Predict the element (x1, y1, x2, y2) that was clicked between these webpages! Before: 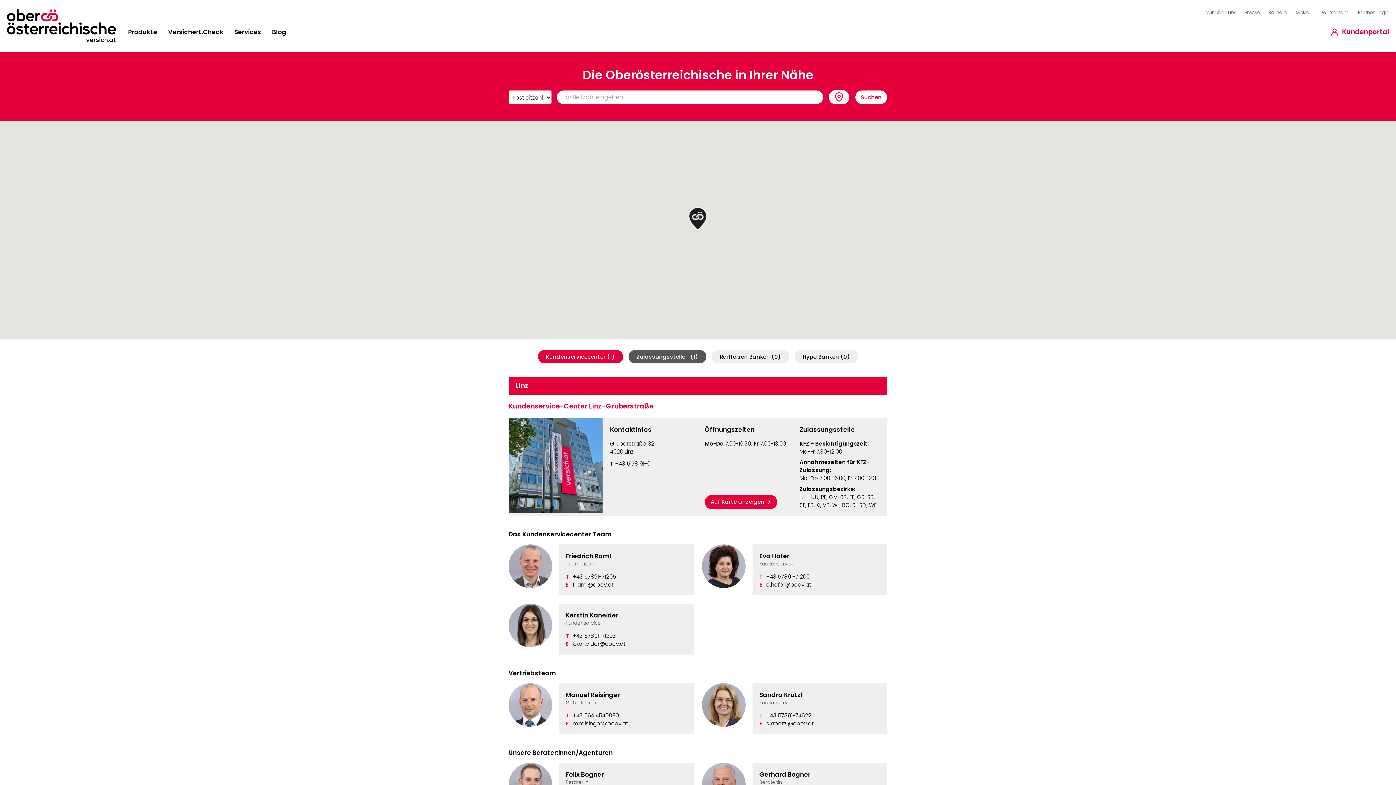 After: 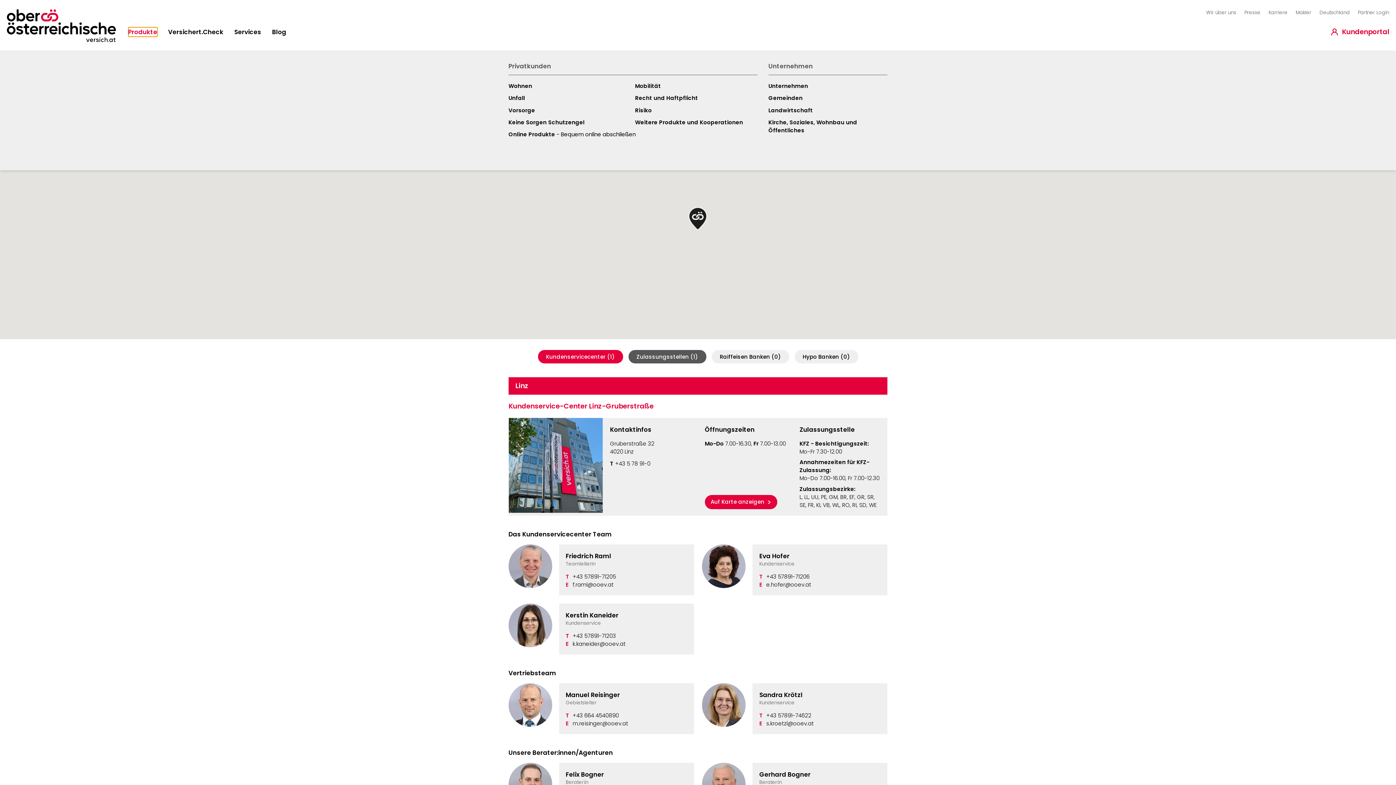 Action: bbox: (128, 27, 157, 36) label: Produkte